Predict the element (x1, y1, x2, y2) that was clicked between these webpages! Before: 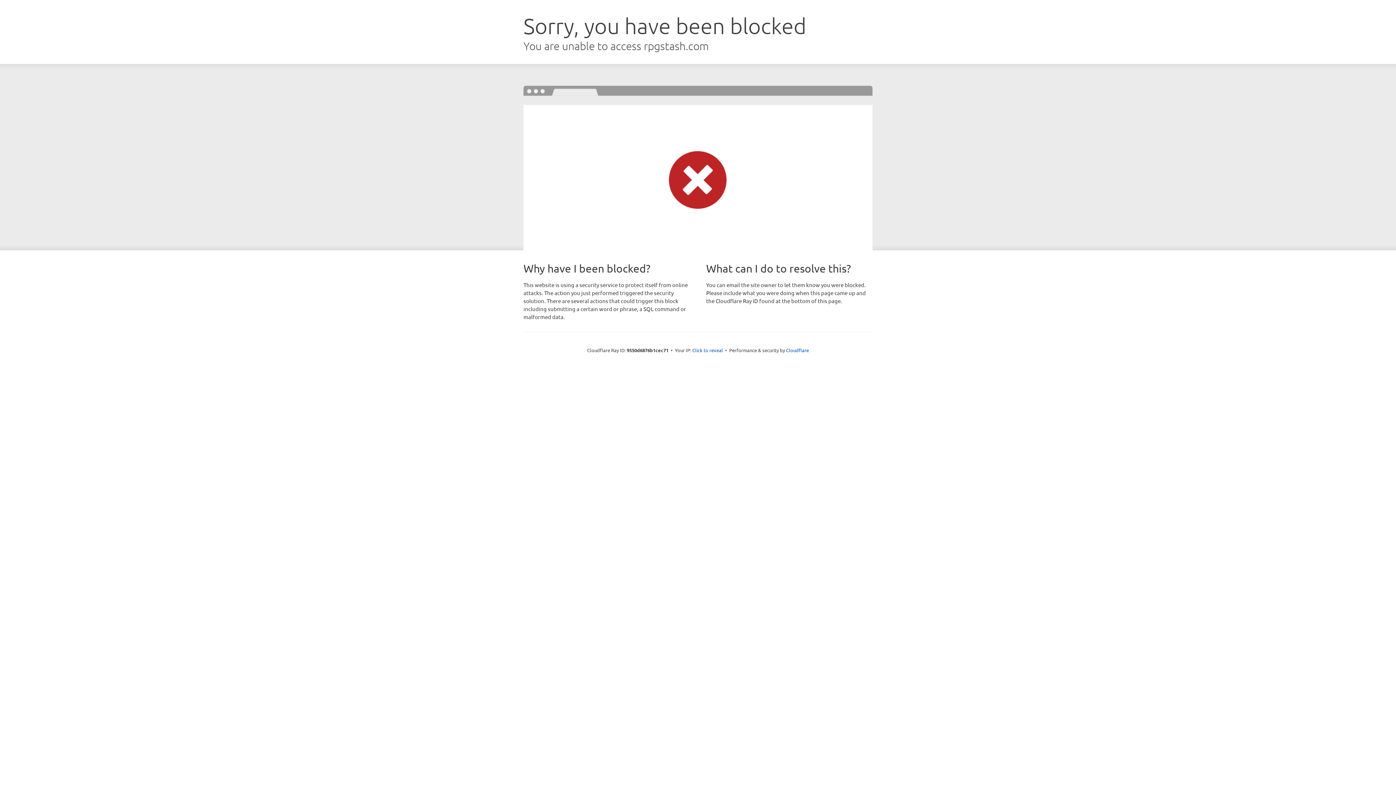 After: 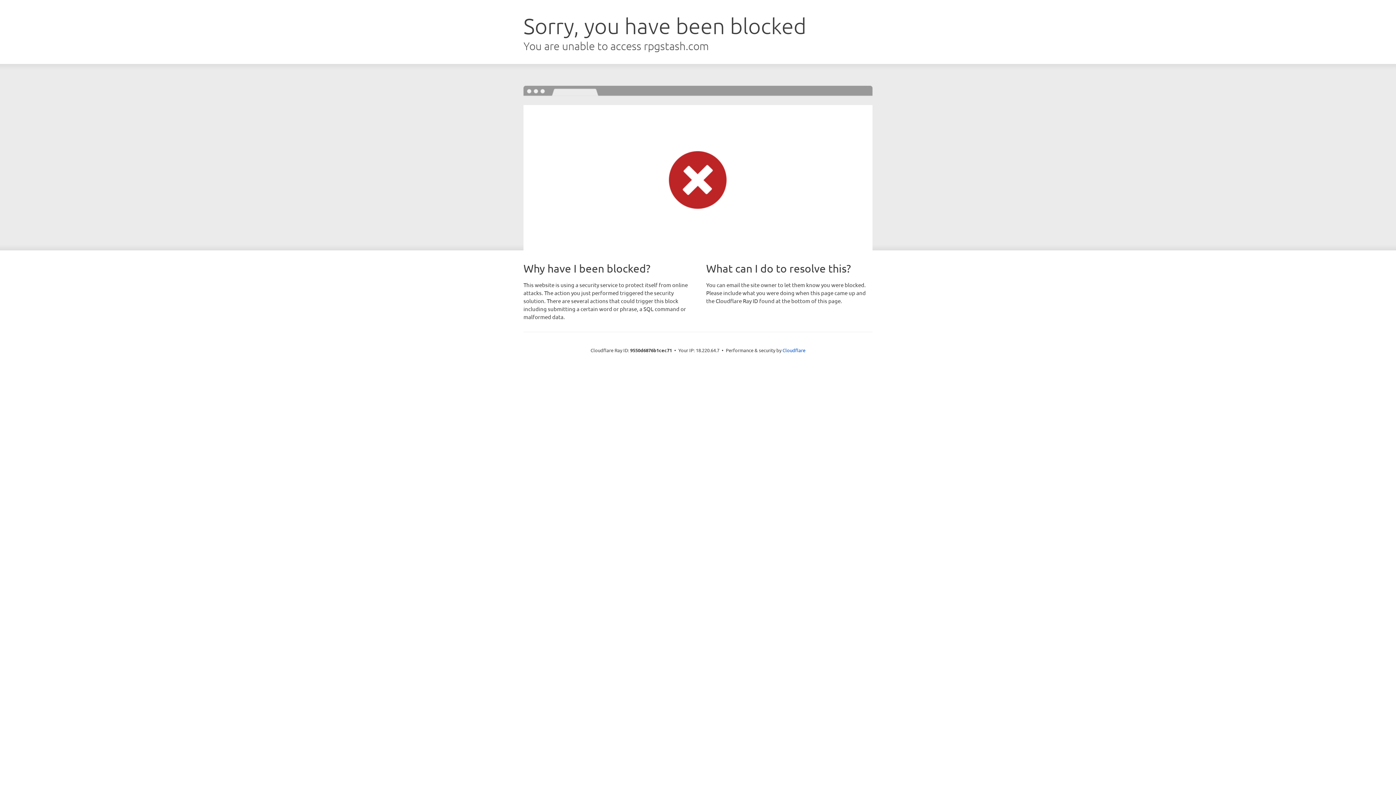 Action: bbox: (692, 346, 723, 353) label: Click to reveal